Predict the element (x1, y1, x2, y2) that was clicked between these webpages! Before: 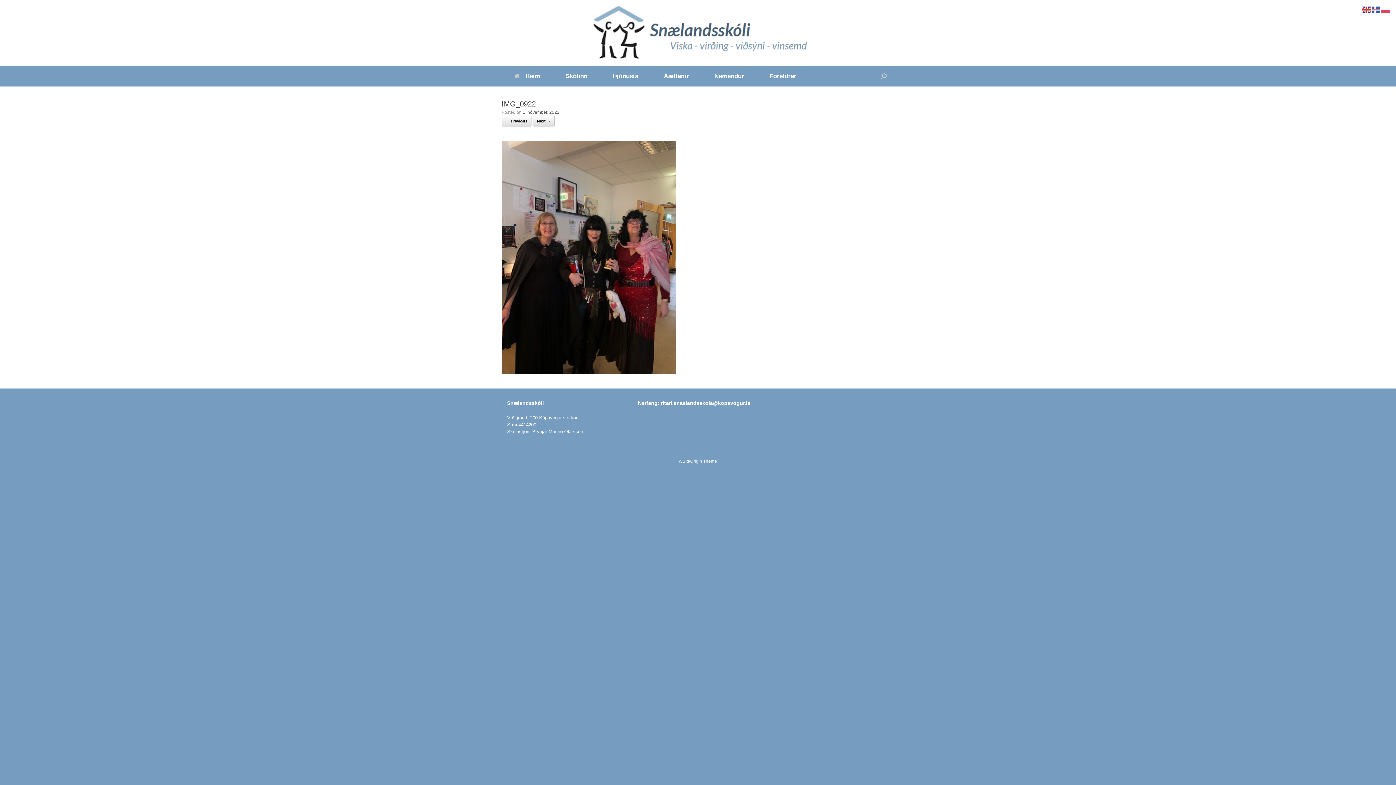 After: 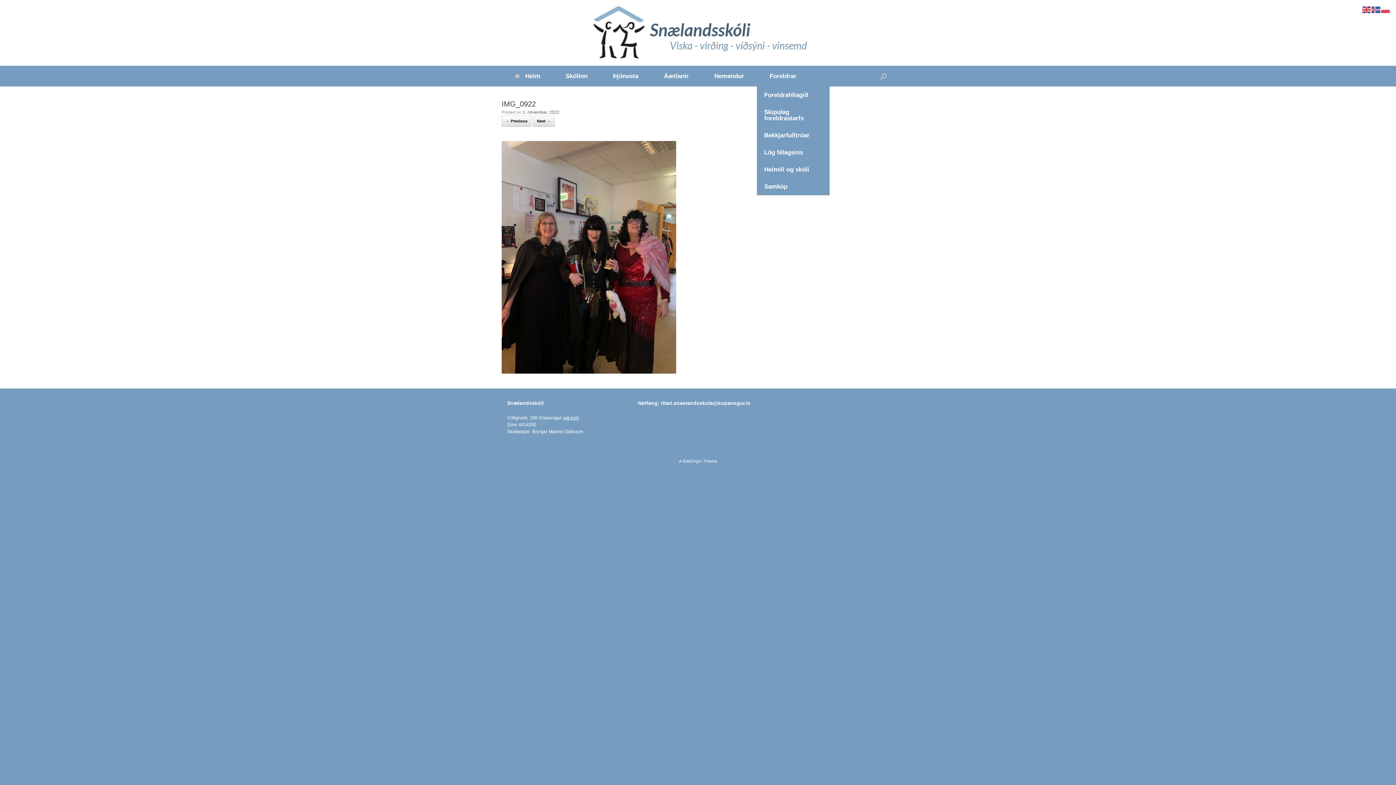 Action: label: Foreldrar bbox: (757, 65, 809, 86)